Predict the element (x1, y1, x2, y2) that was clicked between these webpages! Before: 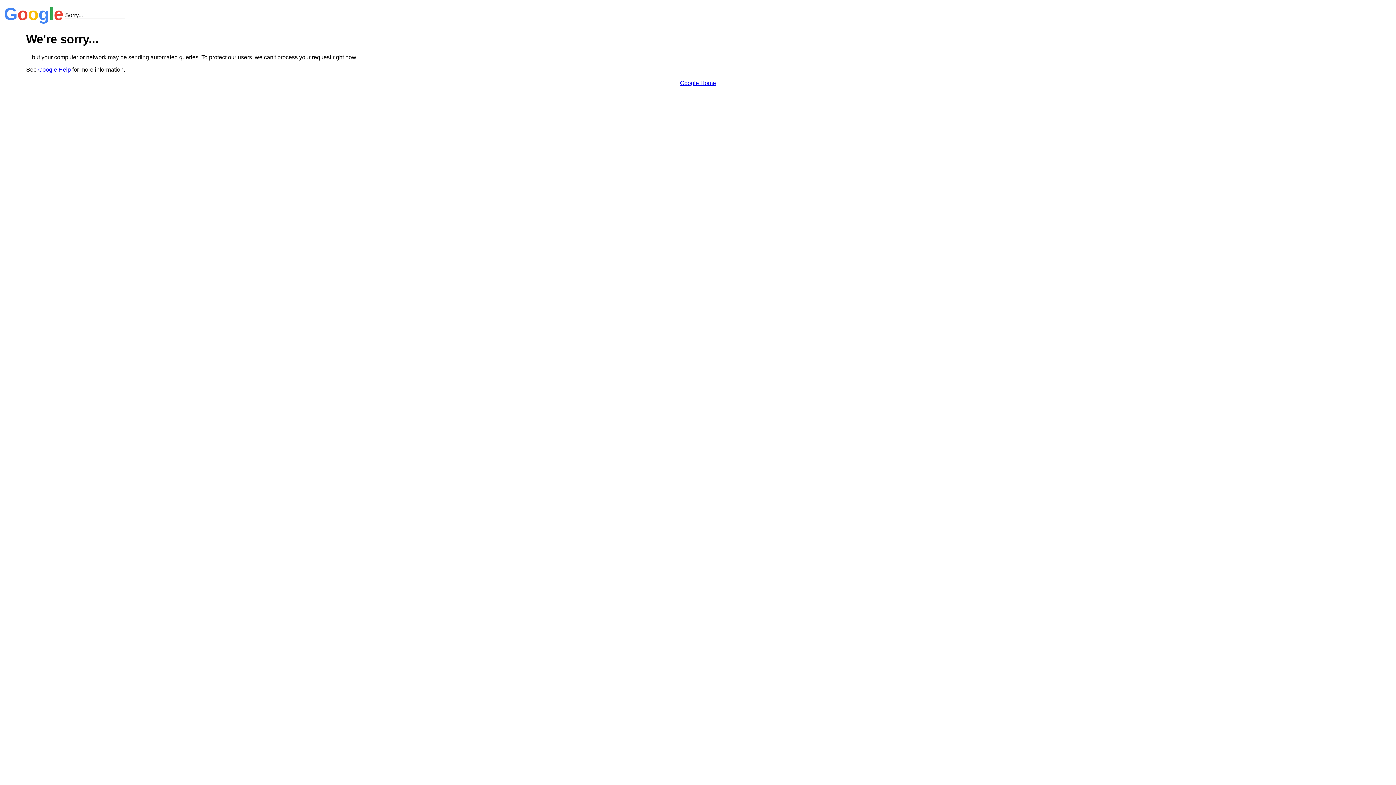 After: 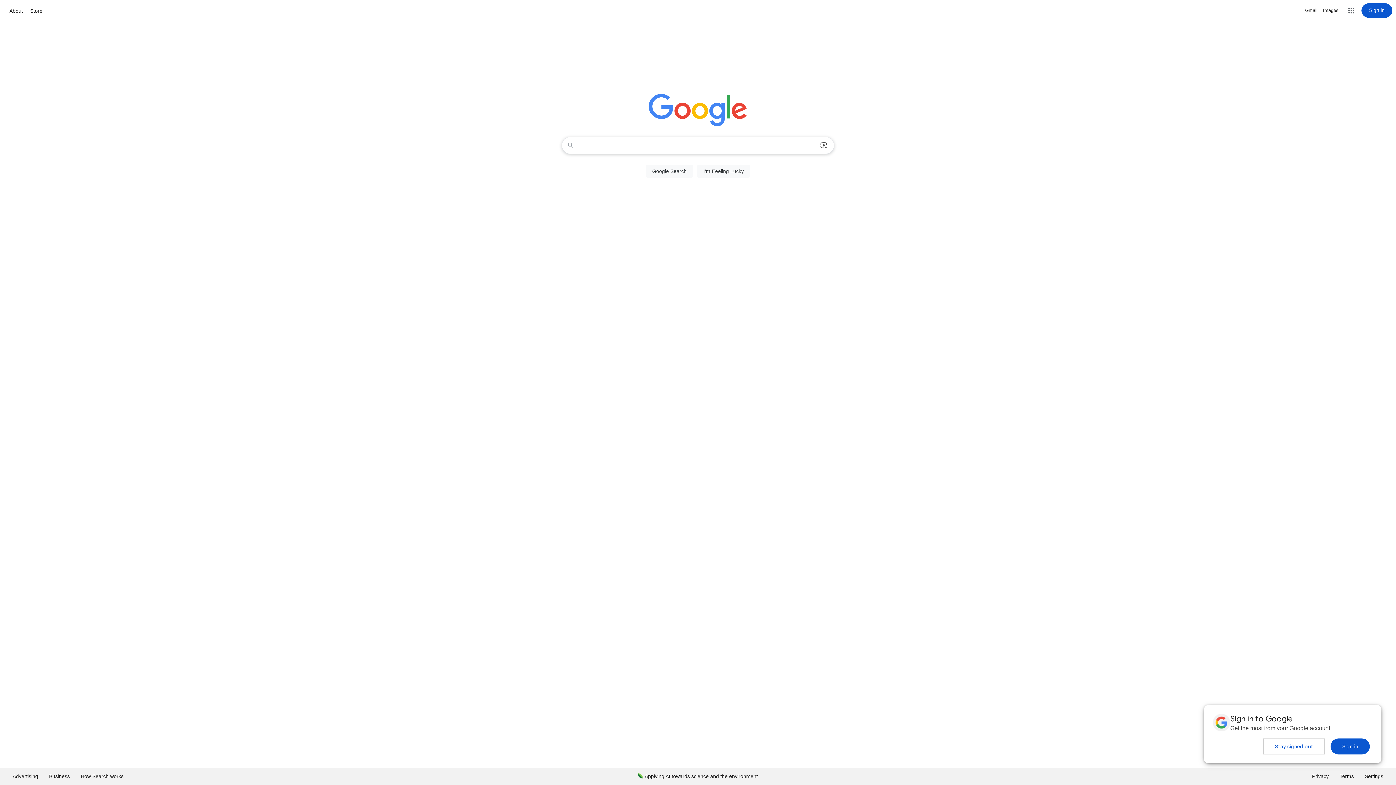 Action: label: Google Home bbox: (680, 79, 716, 86)